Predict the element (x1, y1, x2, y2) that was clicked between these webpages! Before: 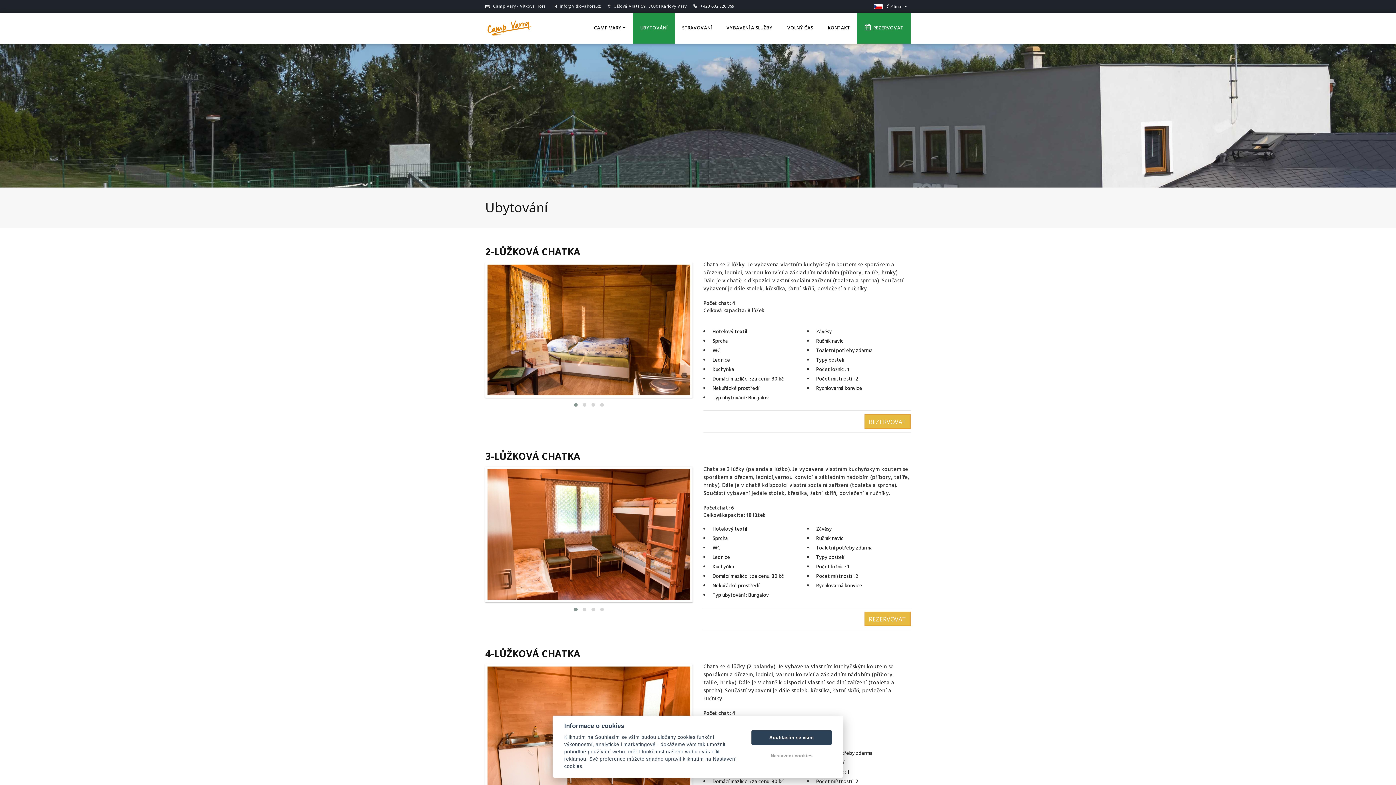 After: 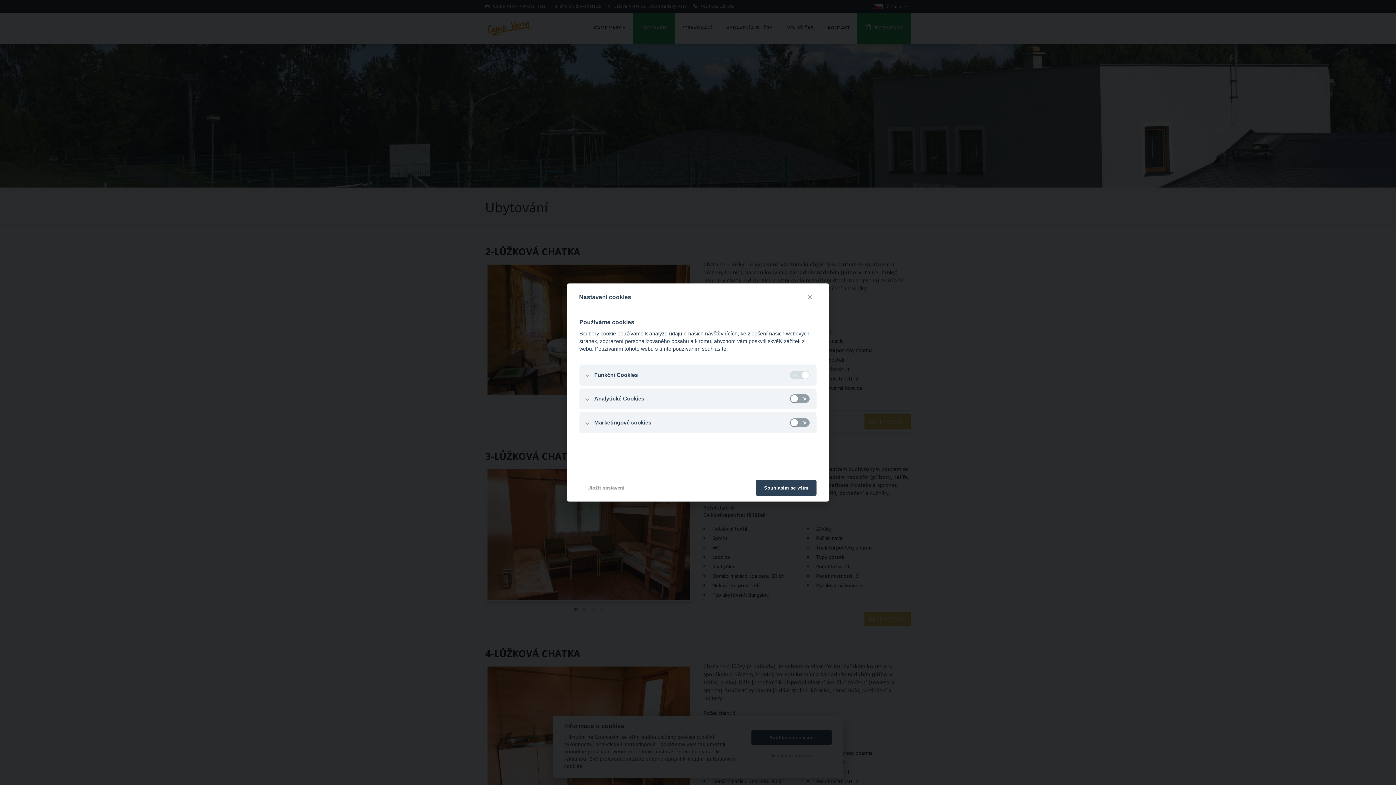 Action: bbox: (751, 748, 832, 763) label: Nastavení cookies